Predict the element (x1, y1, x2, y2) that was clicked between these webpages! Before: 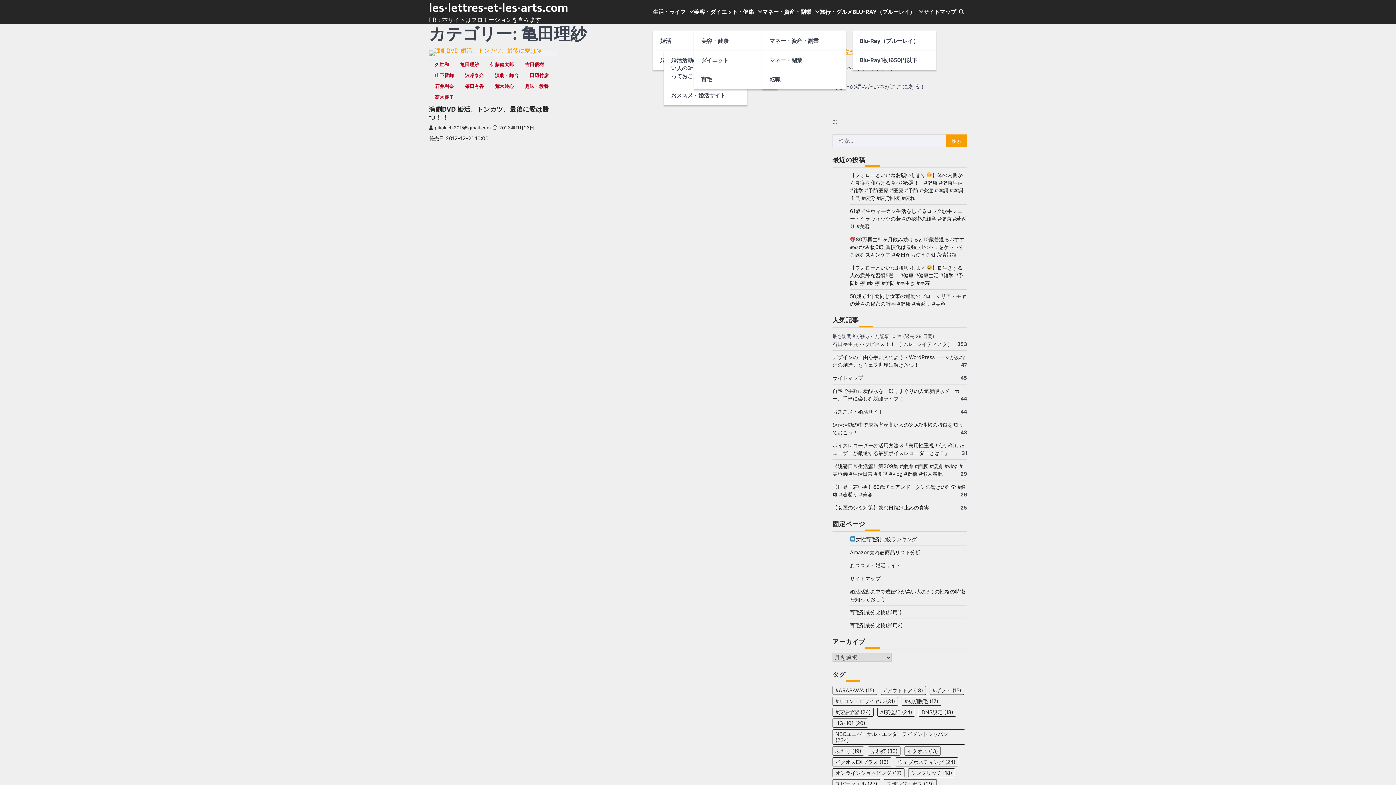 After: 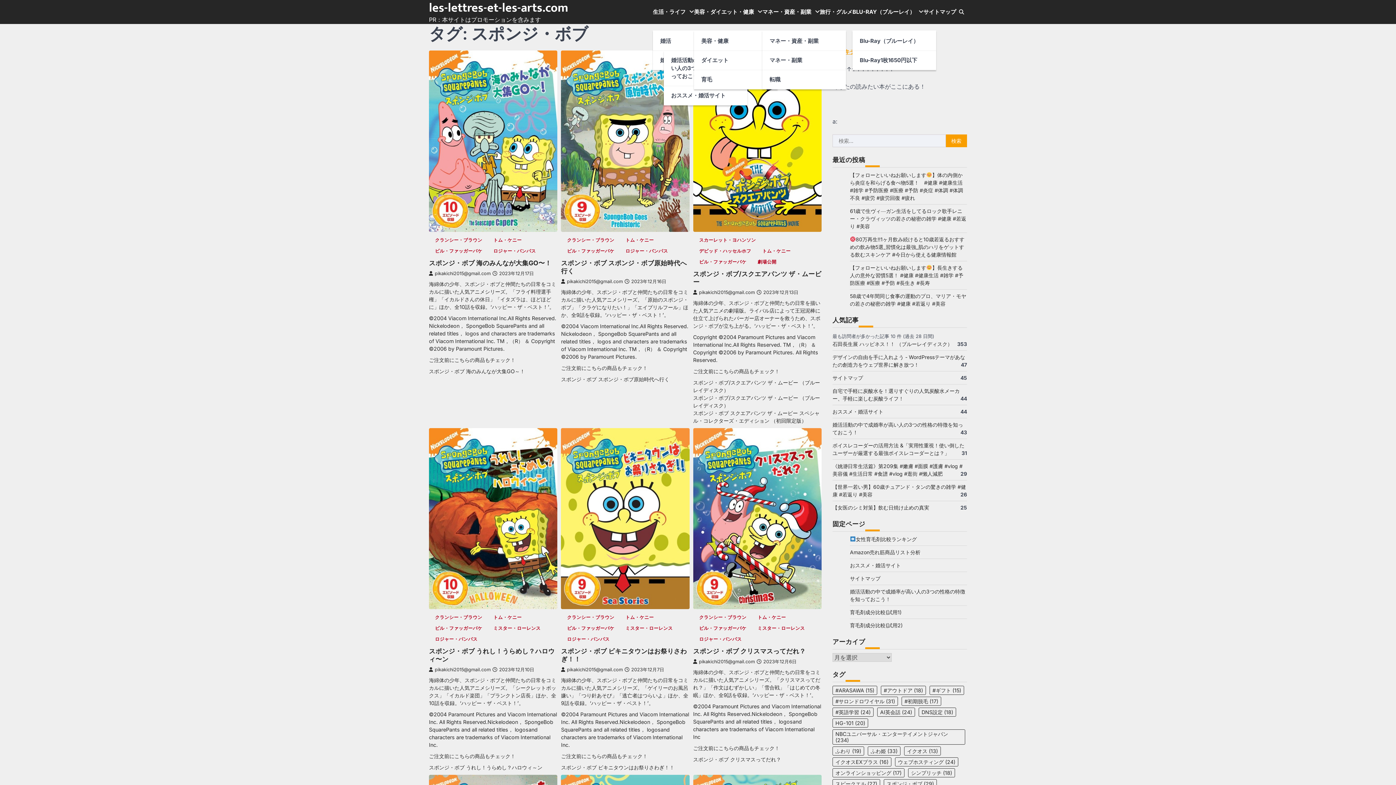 Action: label: スポンジ・ボブ (29個の項目) bbox: (884, 779, 937, 788)